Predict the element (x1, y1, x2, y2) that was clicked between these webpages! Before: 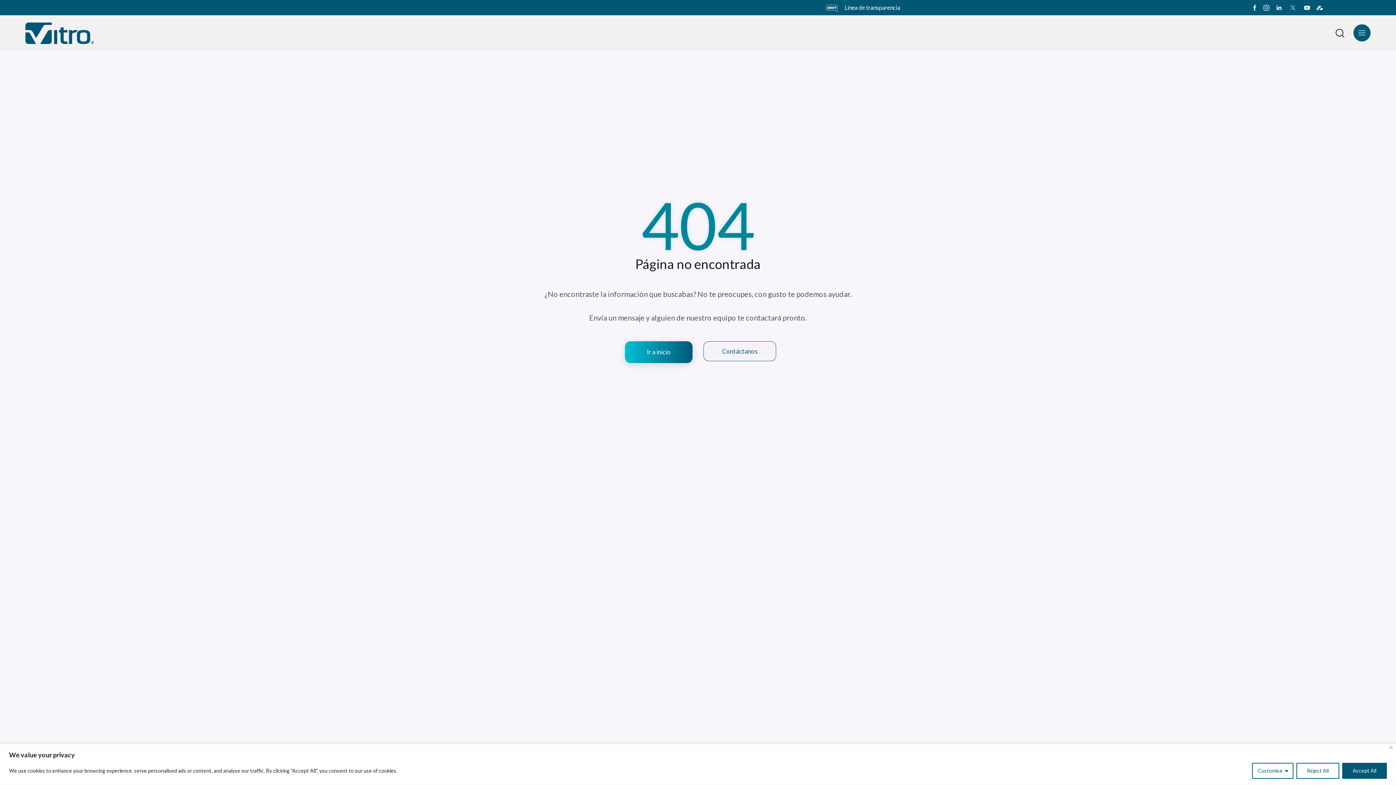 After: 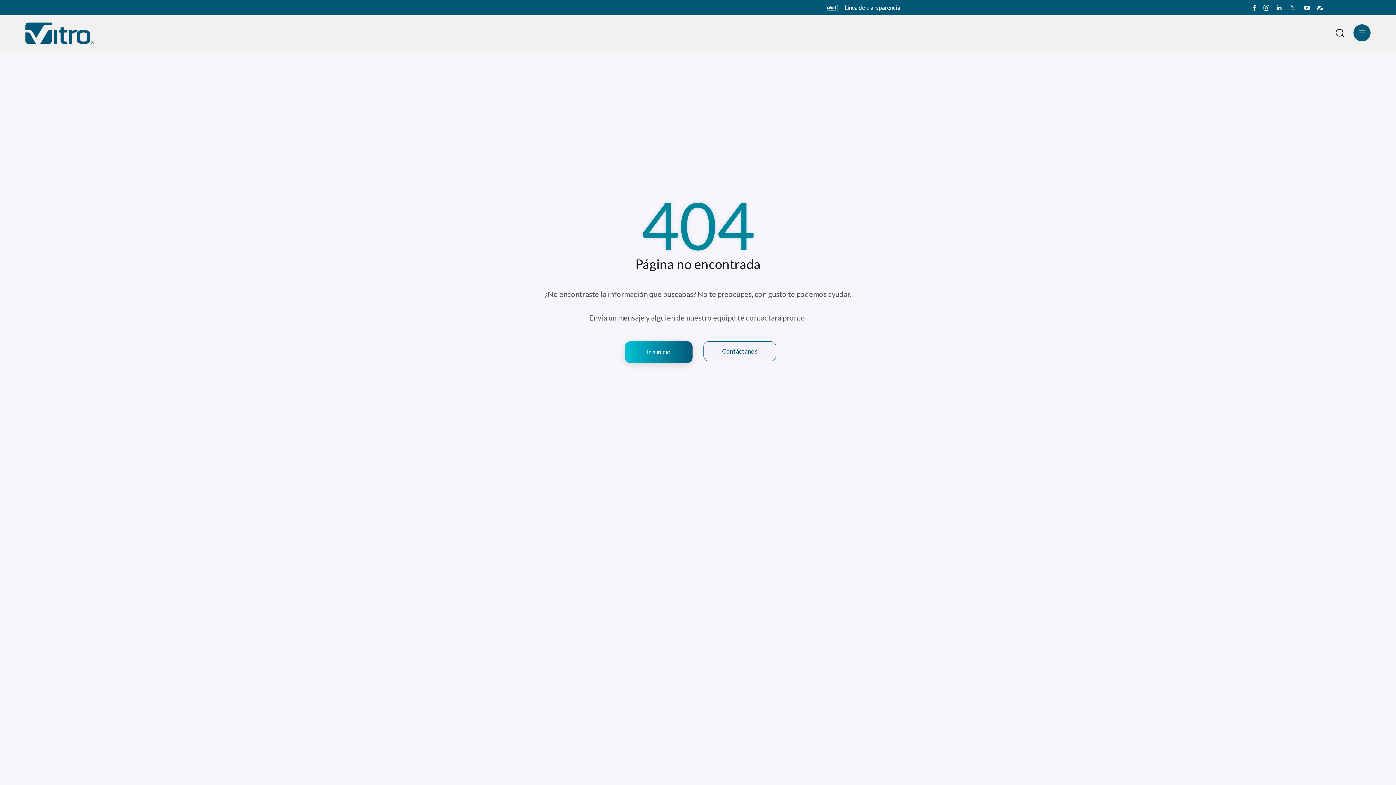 Action: bbox: (1296, 763, 1339, 779) label: Reject All